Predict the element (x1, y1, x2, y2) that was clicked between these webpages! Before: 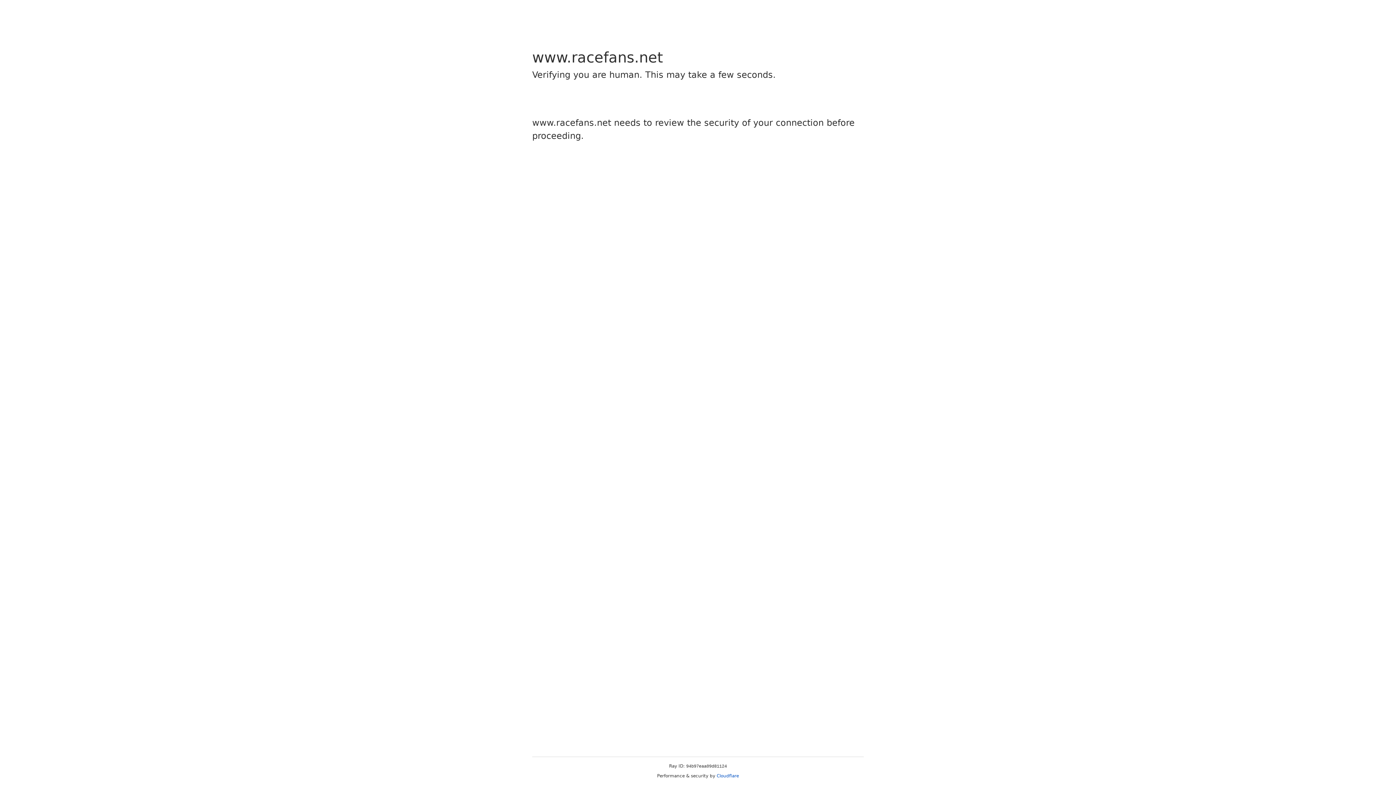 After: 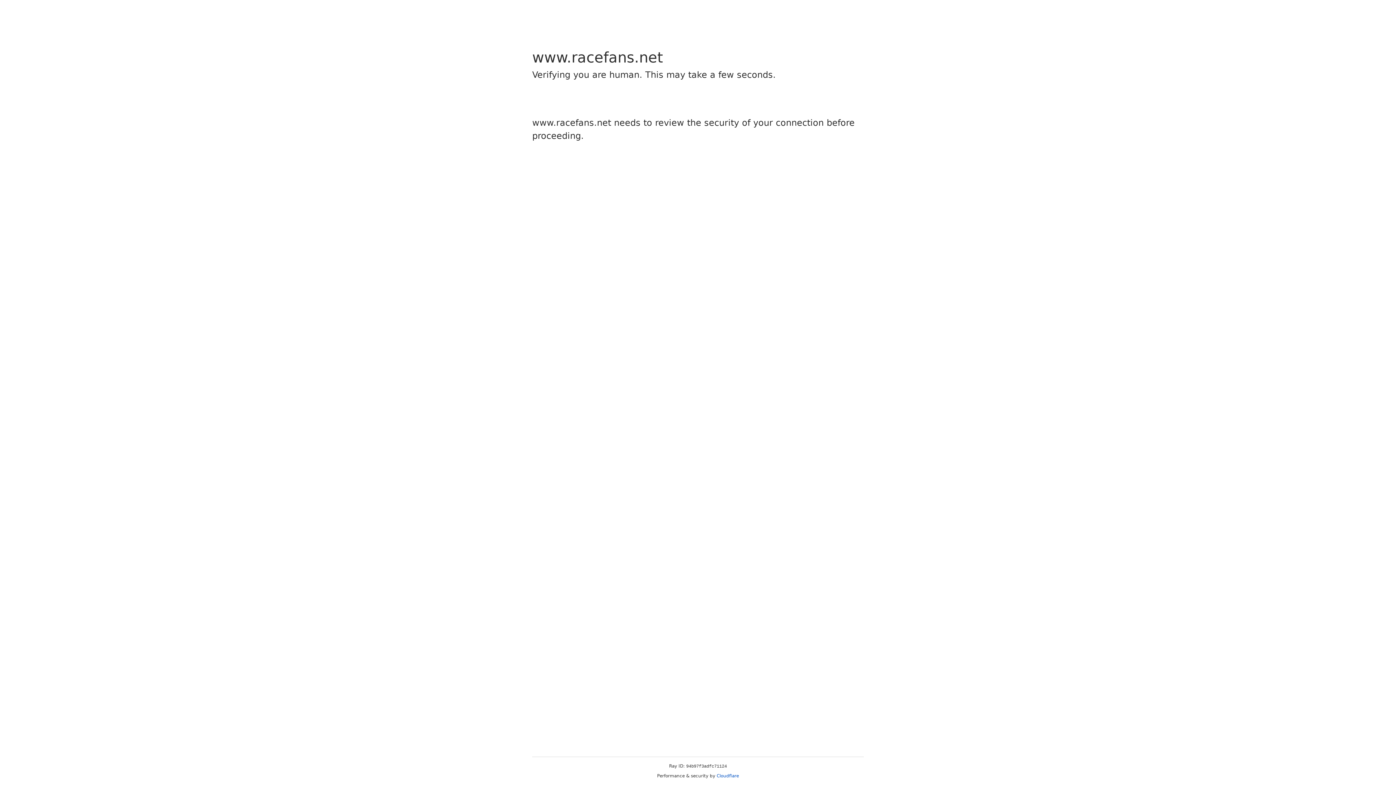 Action: label: Cloudflare bbox: (716, 773, 739, 778)